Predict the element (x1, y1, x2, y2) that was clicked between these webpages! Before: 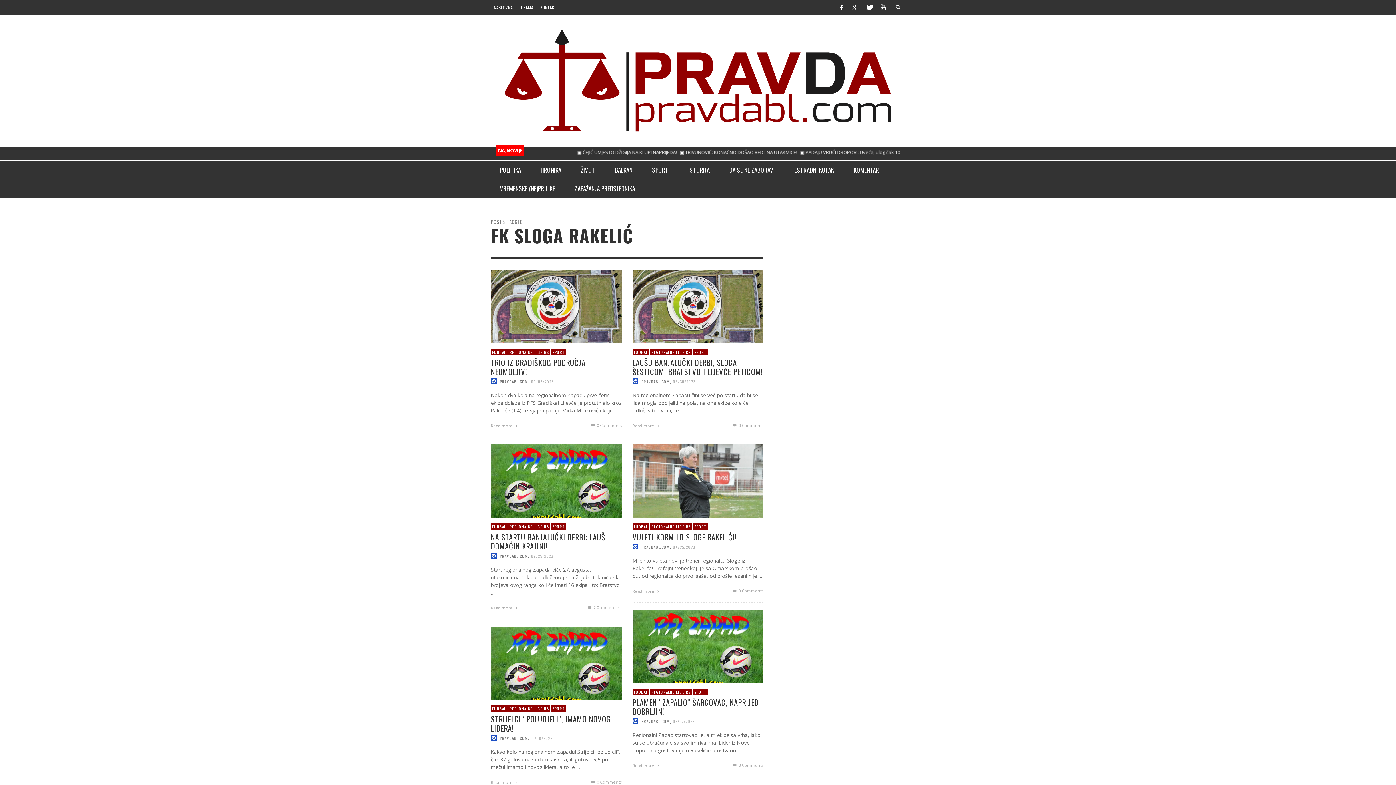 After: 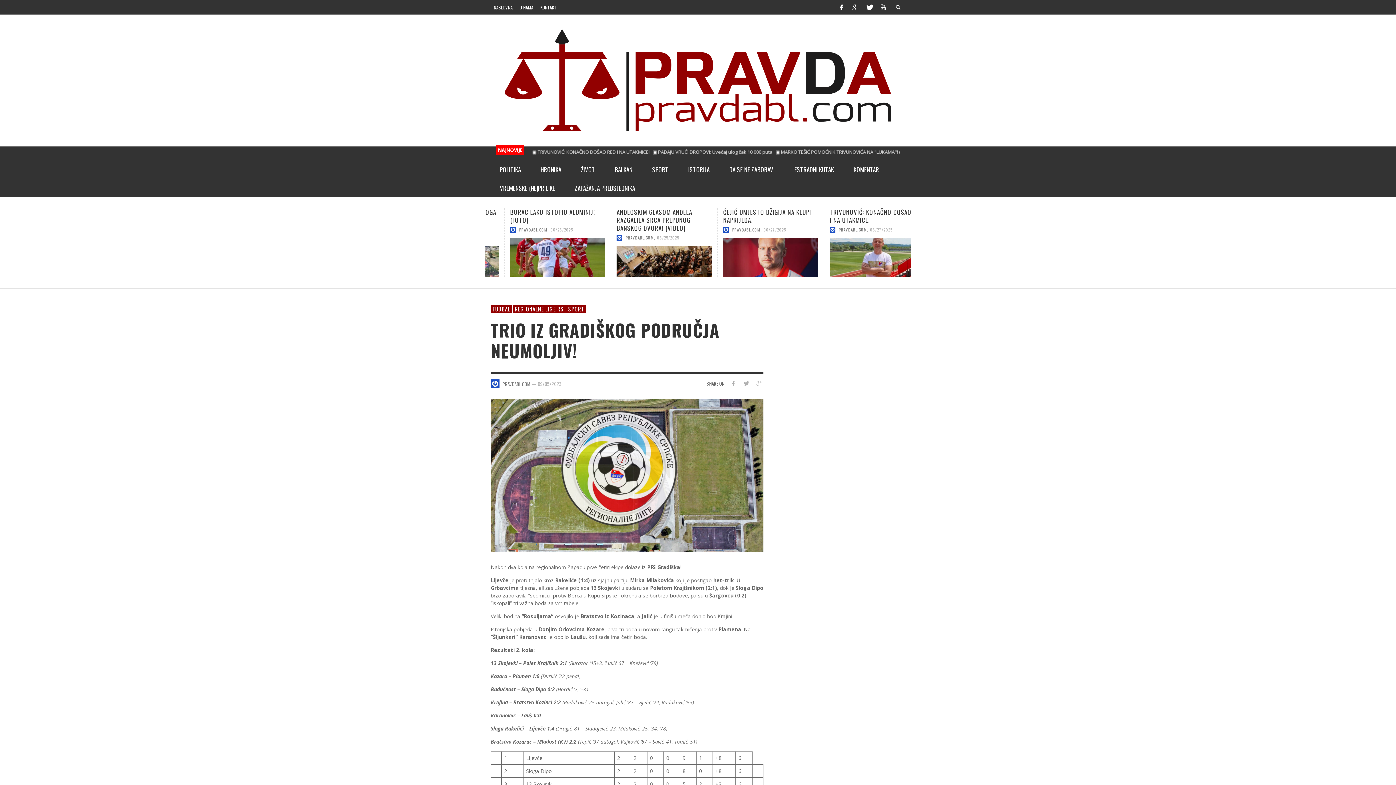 Action: label: TRIO IZ GRADIŠKOG PODRUČJA NEUMOLJIV! bbox: (490, 356, 585, 377)